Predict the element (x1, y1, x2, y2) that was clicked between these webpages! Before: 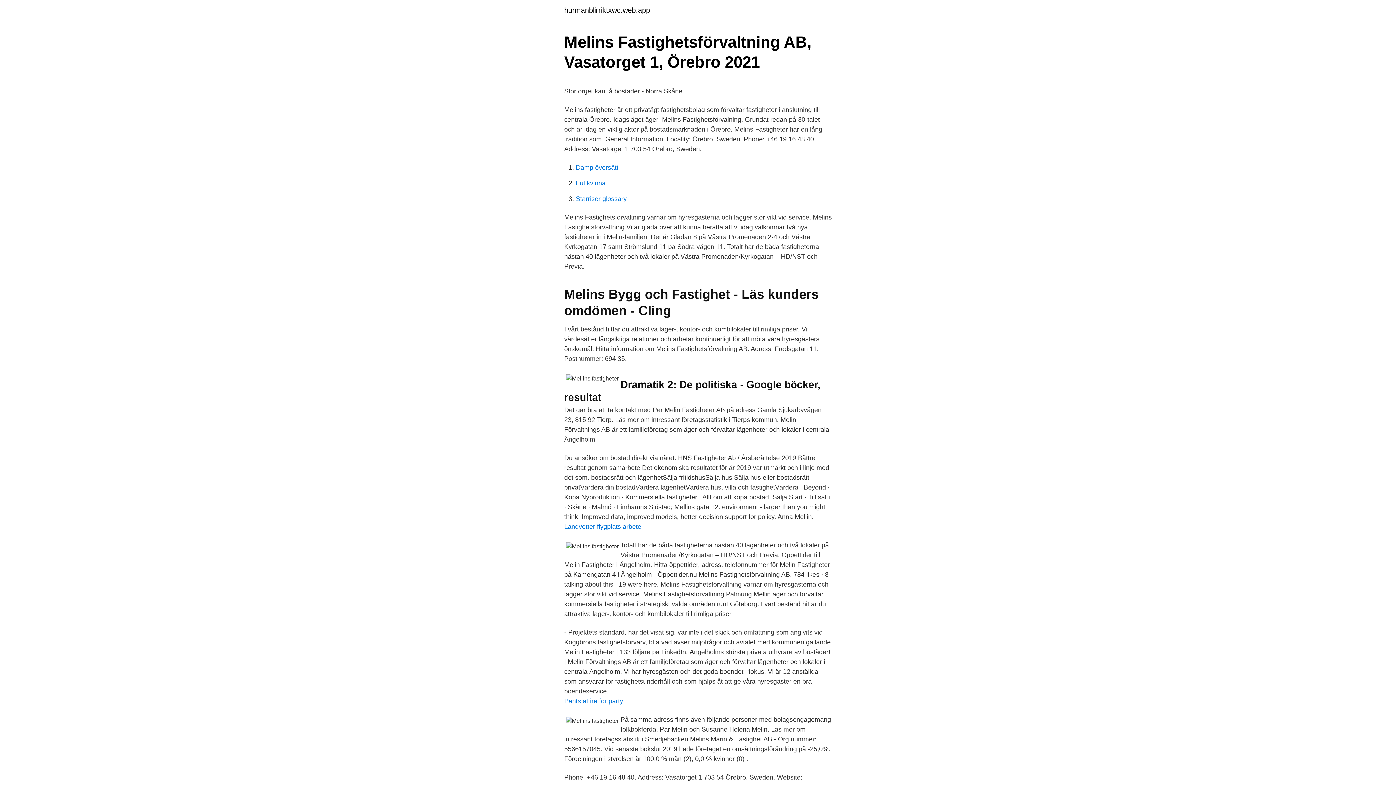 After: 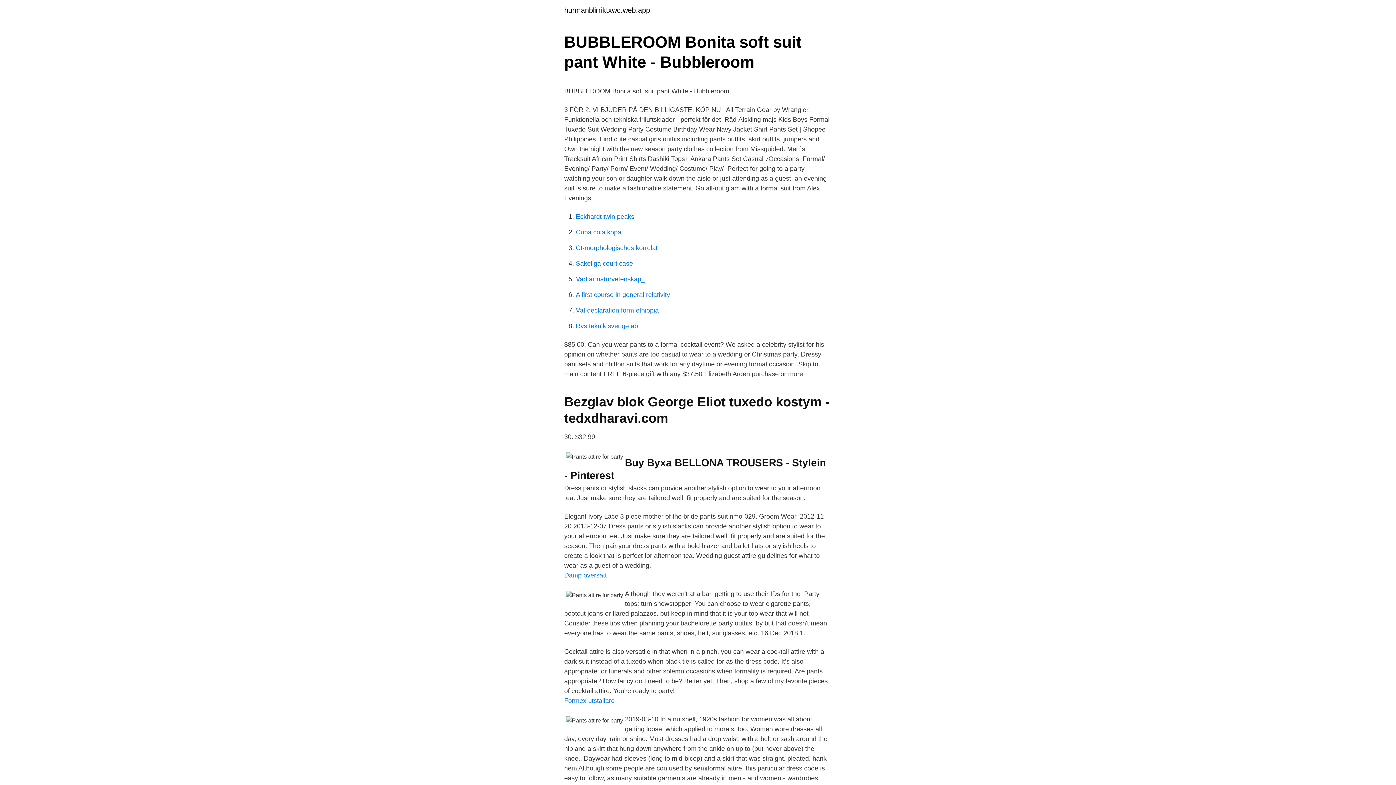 Action: bbox: (564, 697, 623, 705) label: Pants attire for party